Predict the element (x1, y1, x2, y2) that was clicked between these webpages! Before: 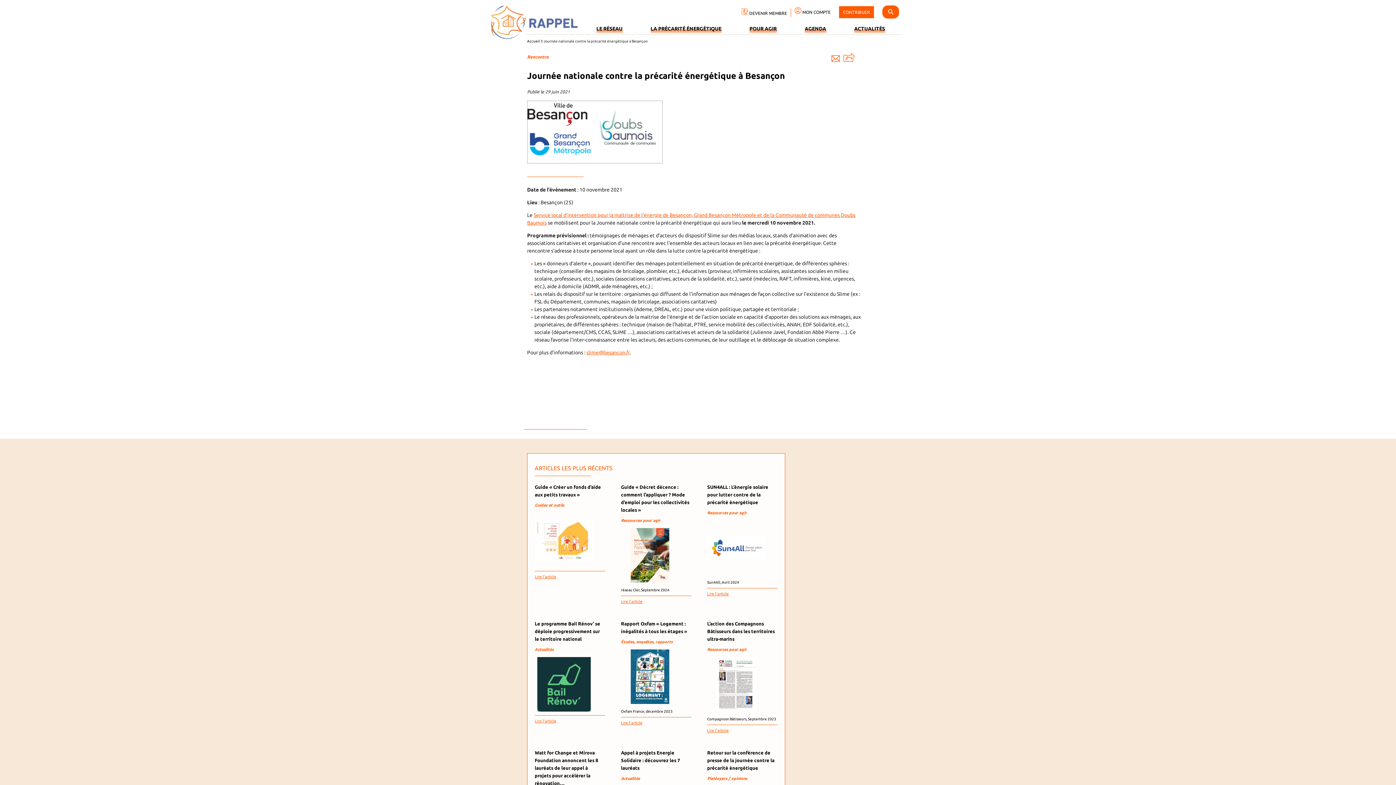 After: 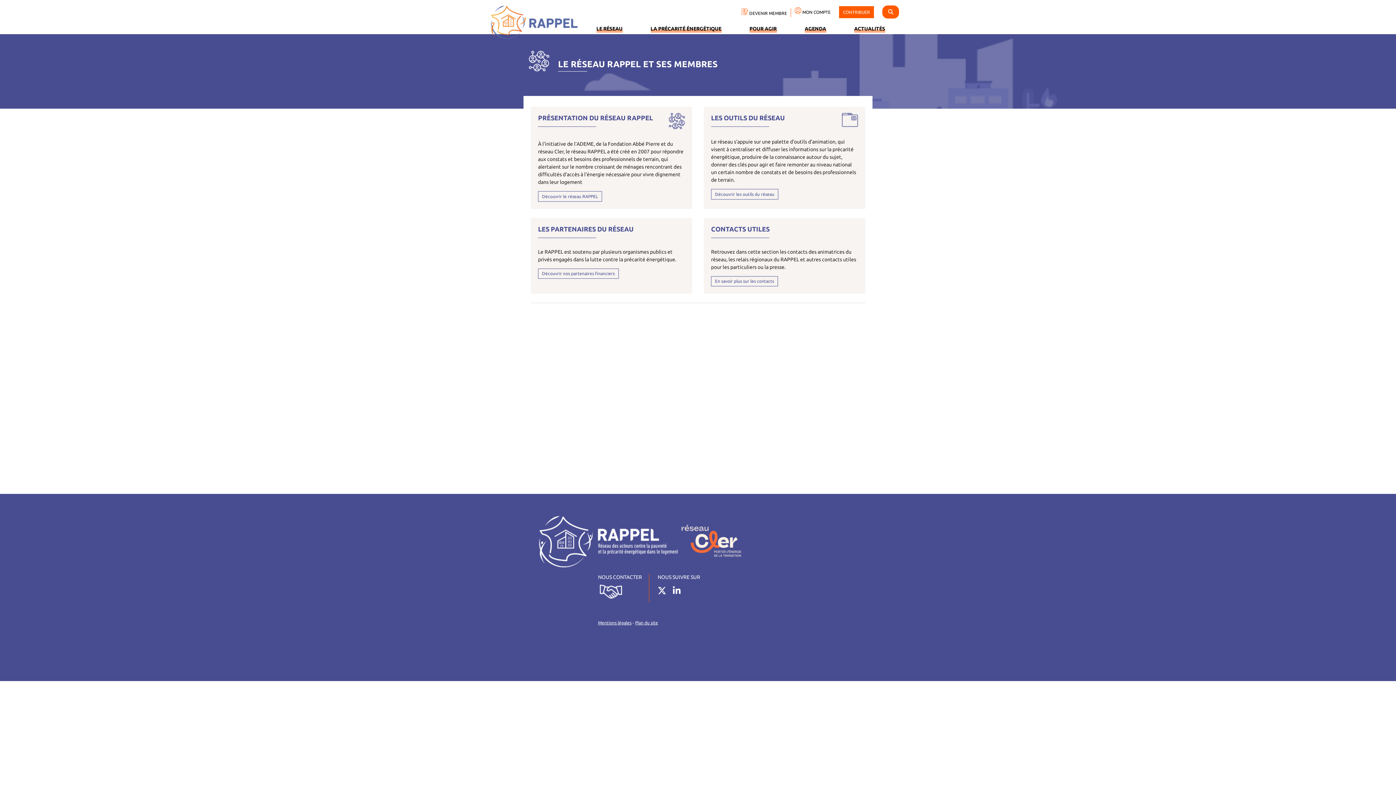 Action: label: LE RÉSEAU bbox: (596, 25, 622, 31)